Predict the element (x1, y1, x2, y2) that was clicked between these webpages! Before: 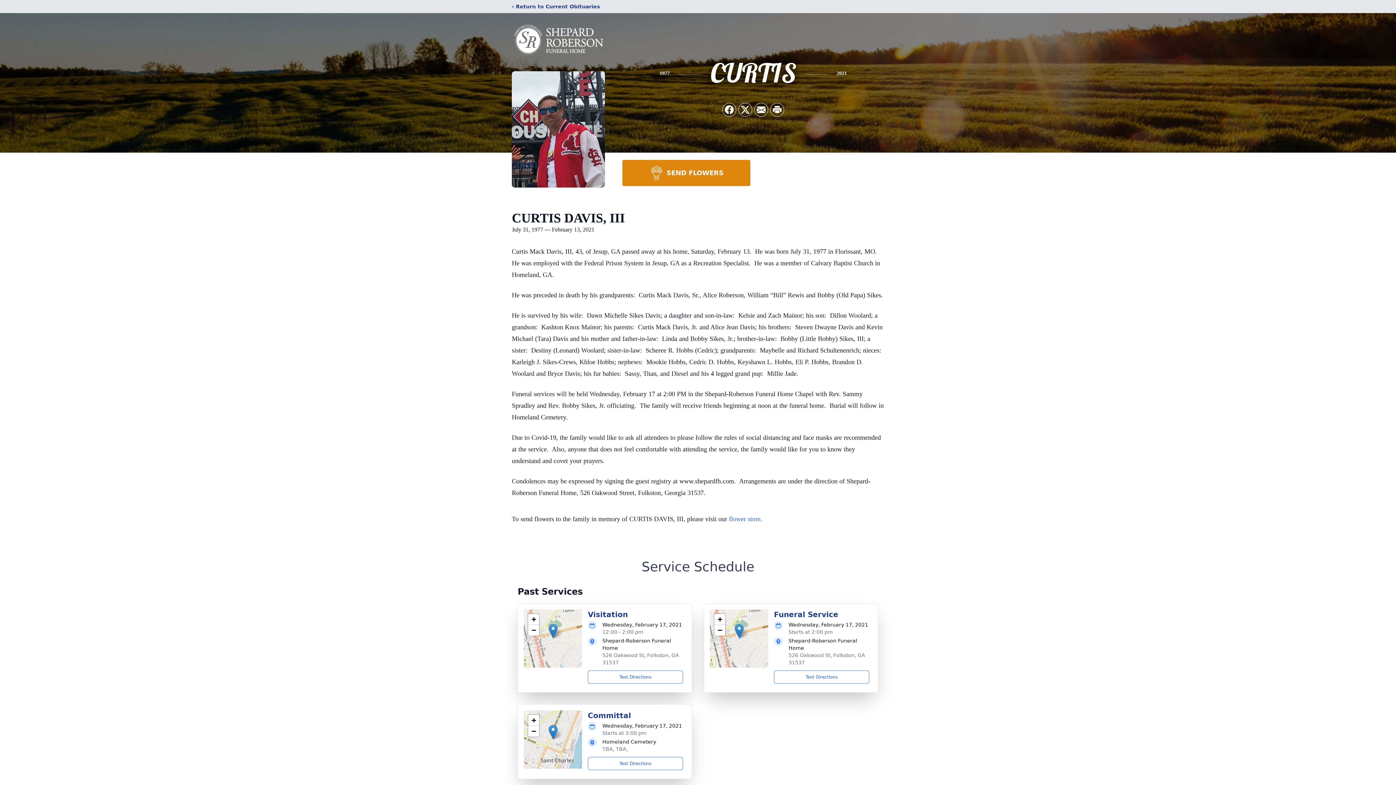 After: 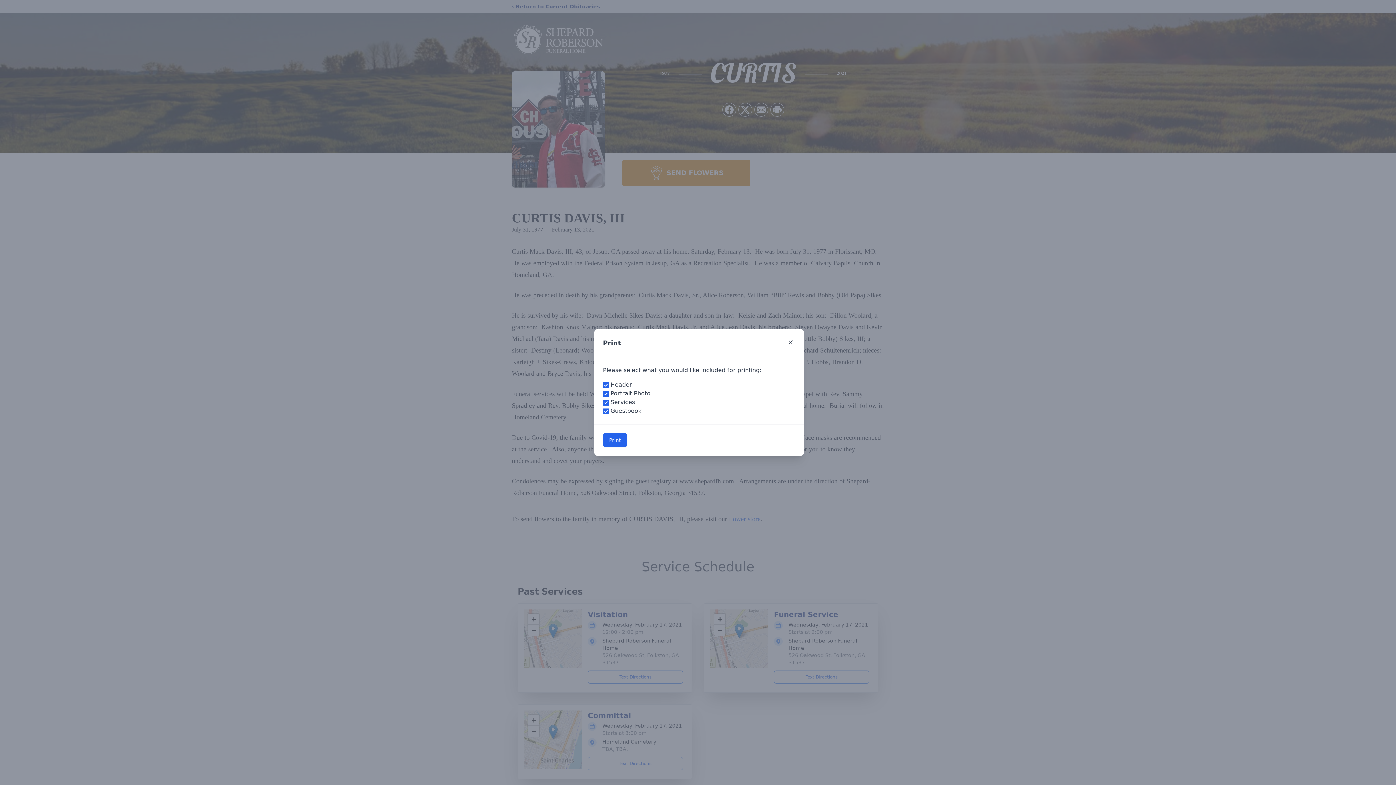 Action: label: Print Obituary bbox: (770, 103, 784, 116)